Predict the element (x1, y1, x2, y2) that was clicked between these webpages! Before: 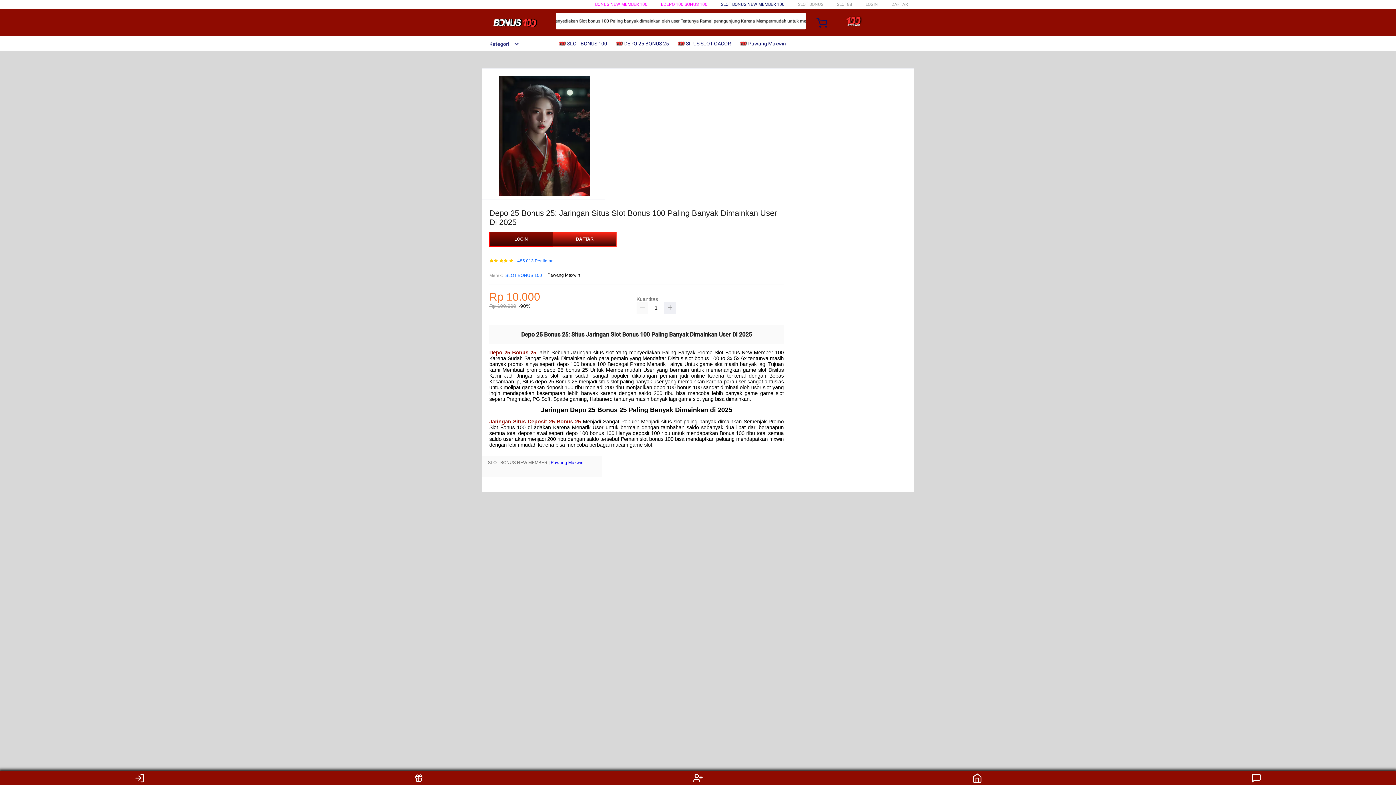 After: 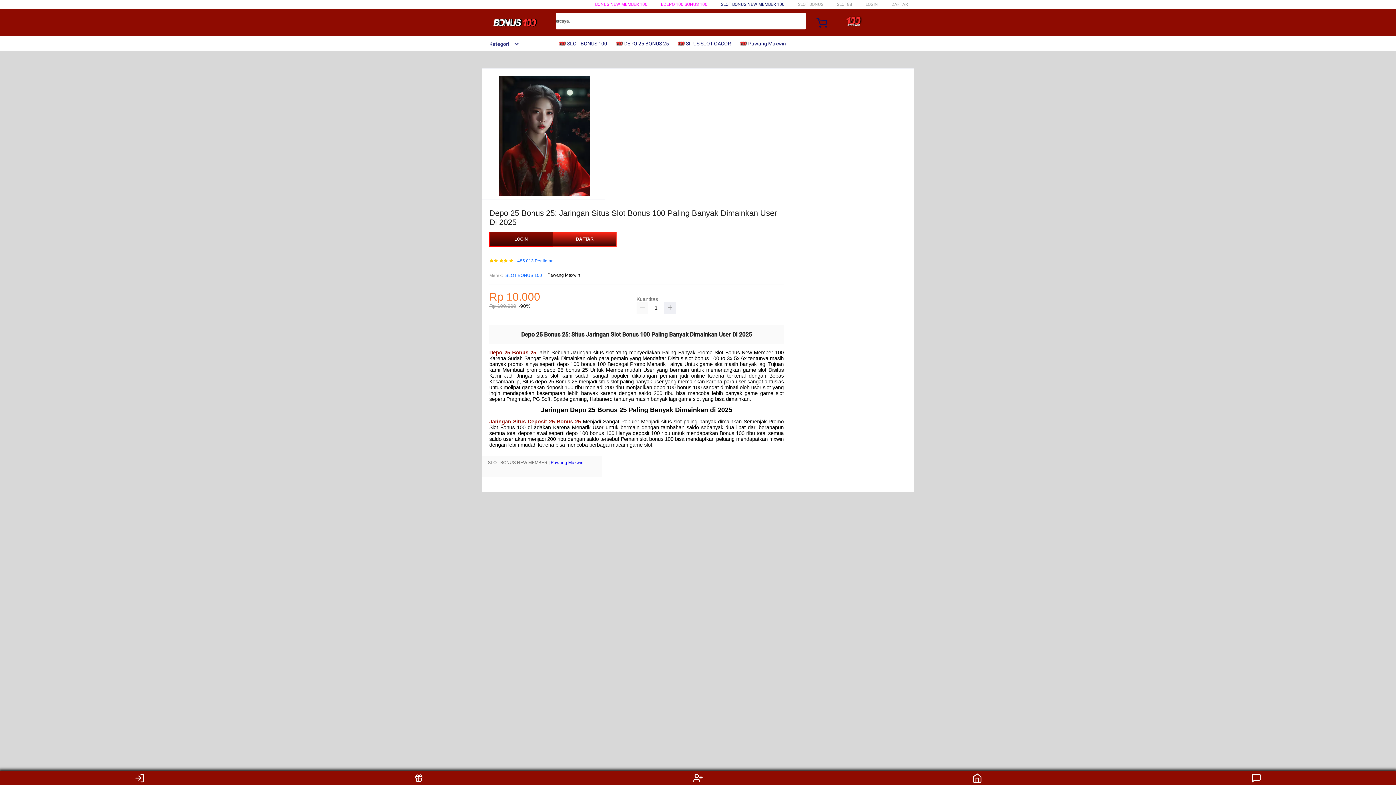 Action: bbox: (684, 773, 711, 783)